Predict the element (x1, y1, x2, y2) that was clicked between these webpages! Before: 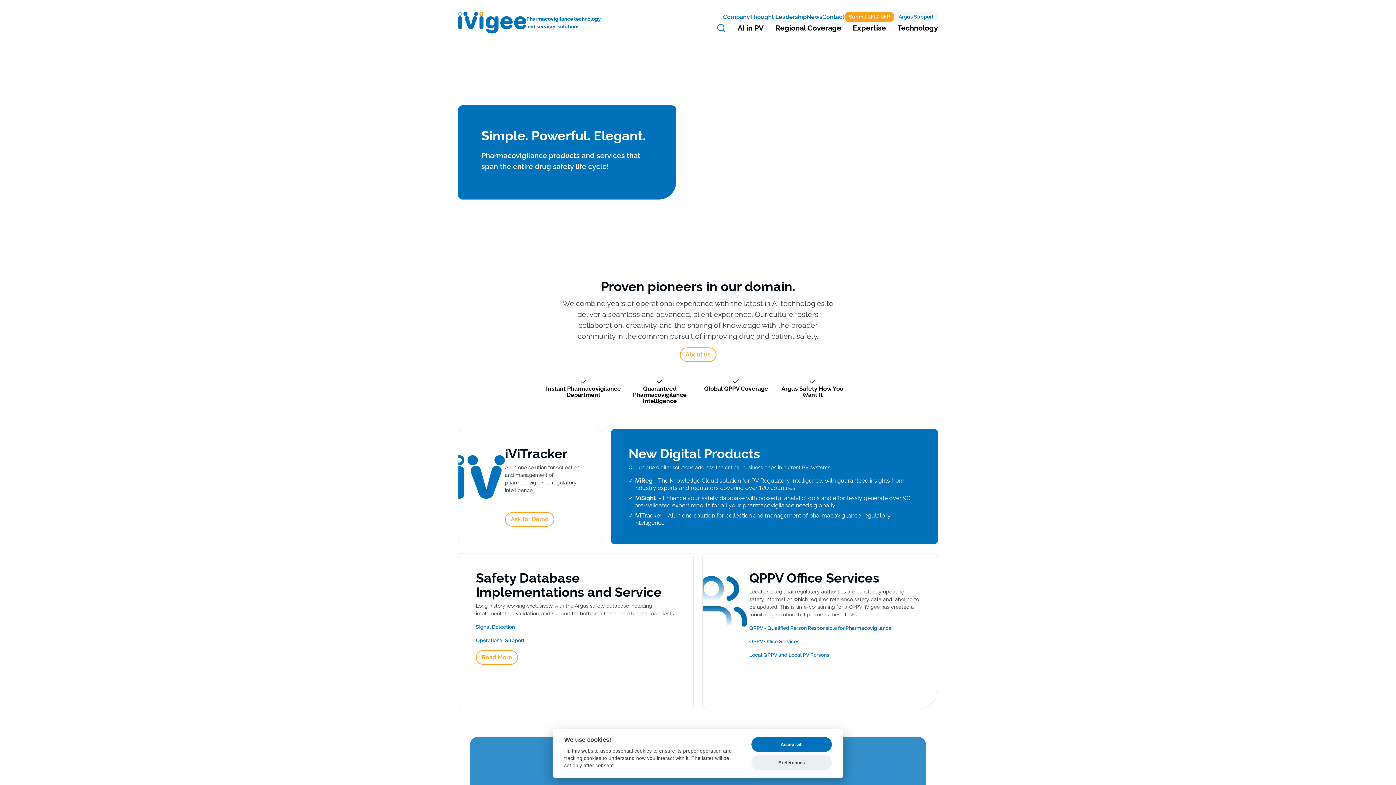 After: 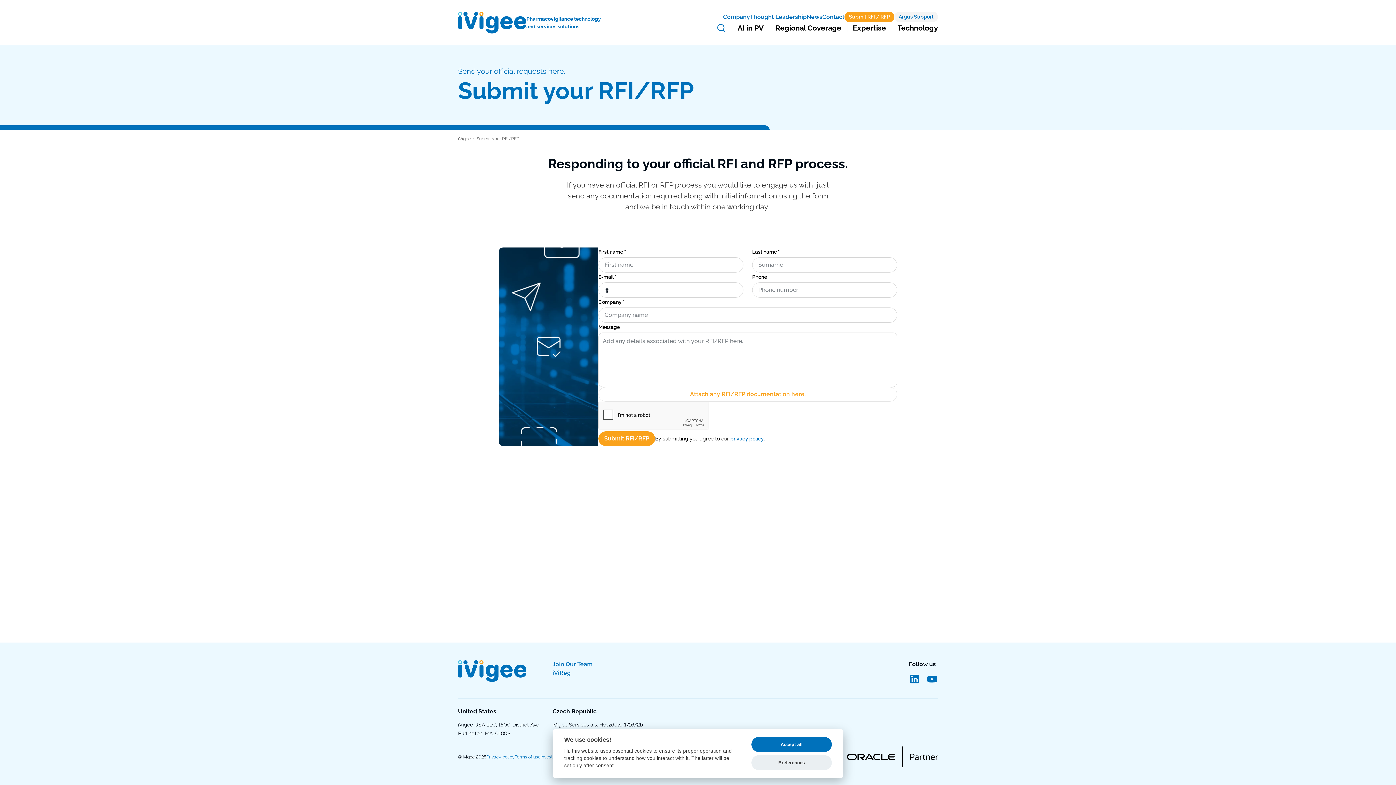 Action: bbox: (844, 11, 894, 22) label: Submit RFI / RFP